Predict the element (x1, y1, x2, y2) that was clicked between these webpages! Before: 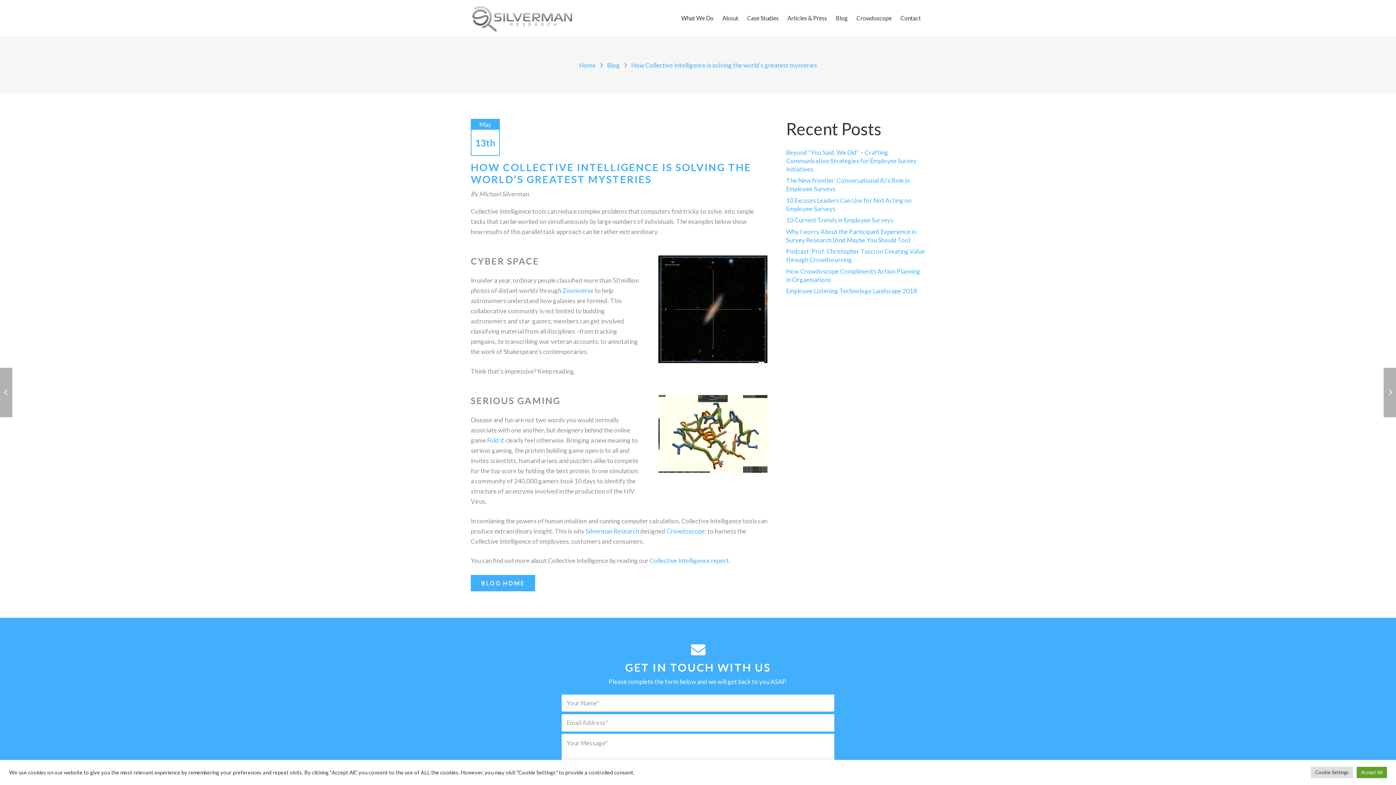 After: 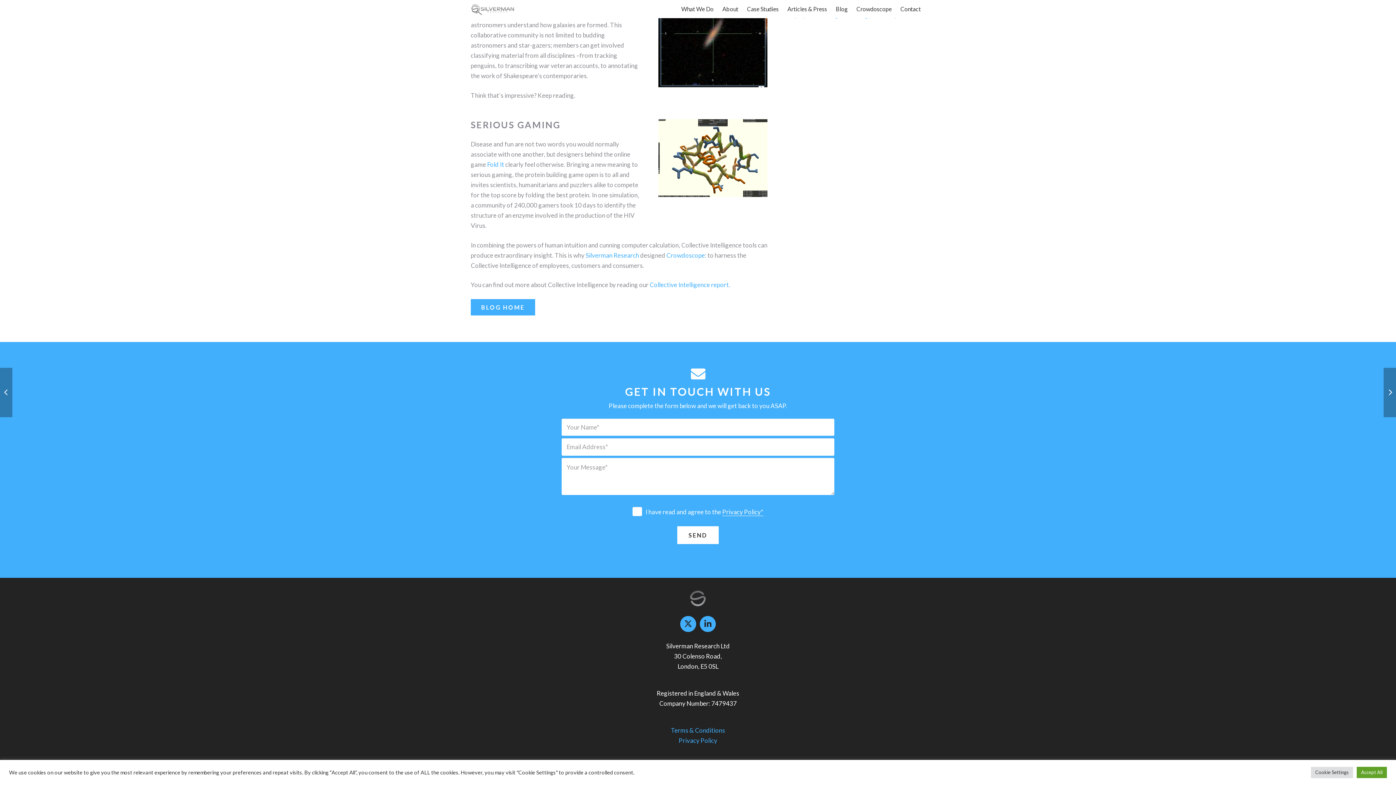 Action: bbox: (896, 0, 925, 36) label: Contact